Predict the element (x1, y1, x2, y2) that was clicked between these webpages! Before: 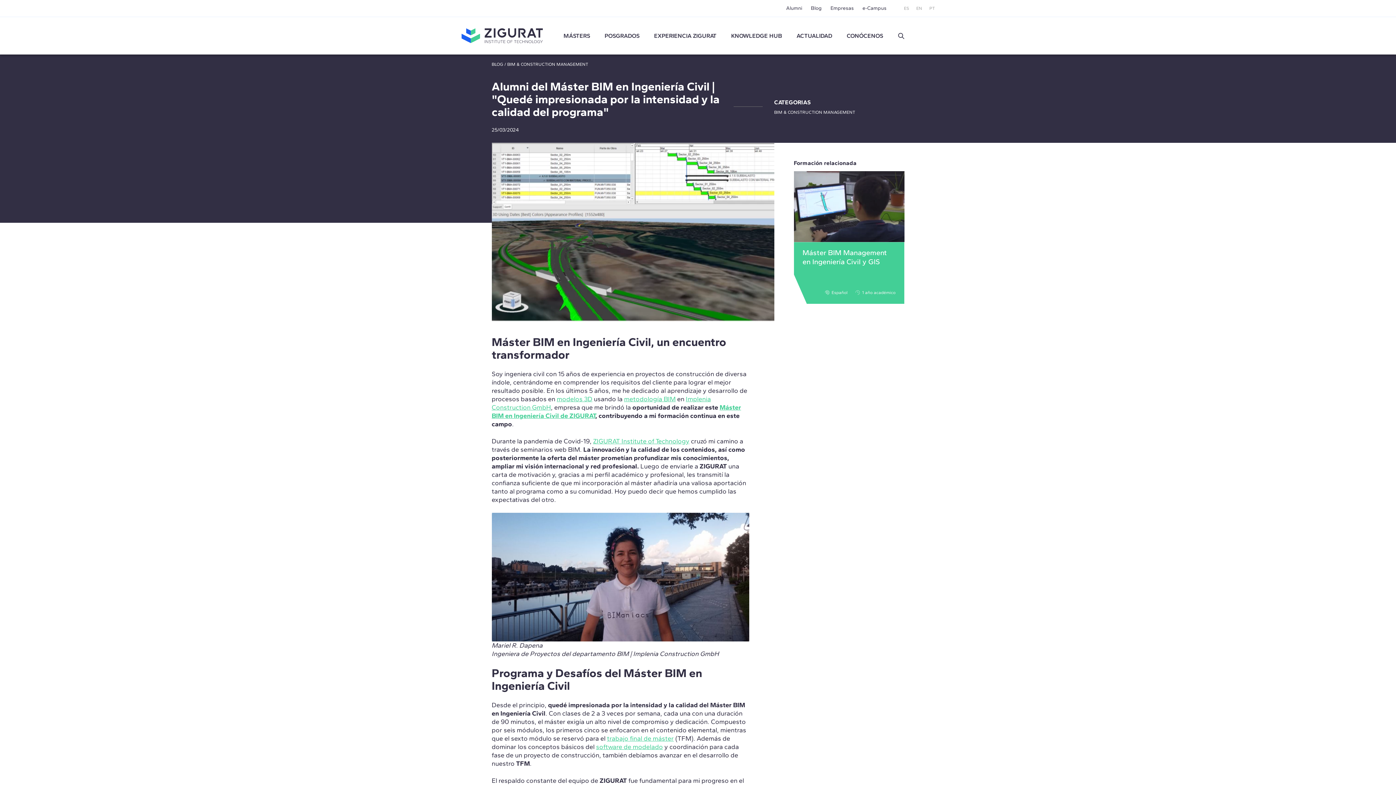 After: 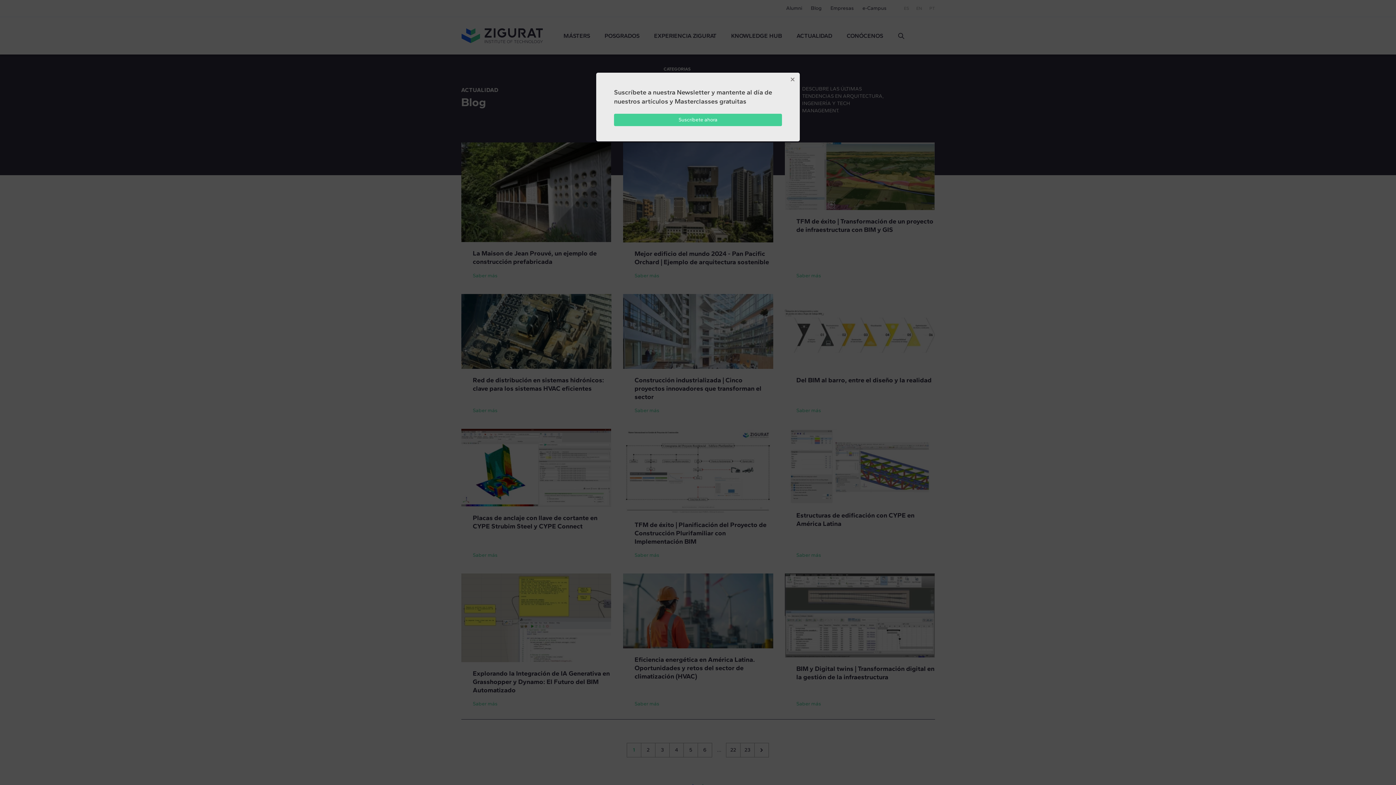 Action: bbox: (507, 61, 588, 66) label: BIM & CONSTRUCTION MANAGEMENT